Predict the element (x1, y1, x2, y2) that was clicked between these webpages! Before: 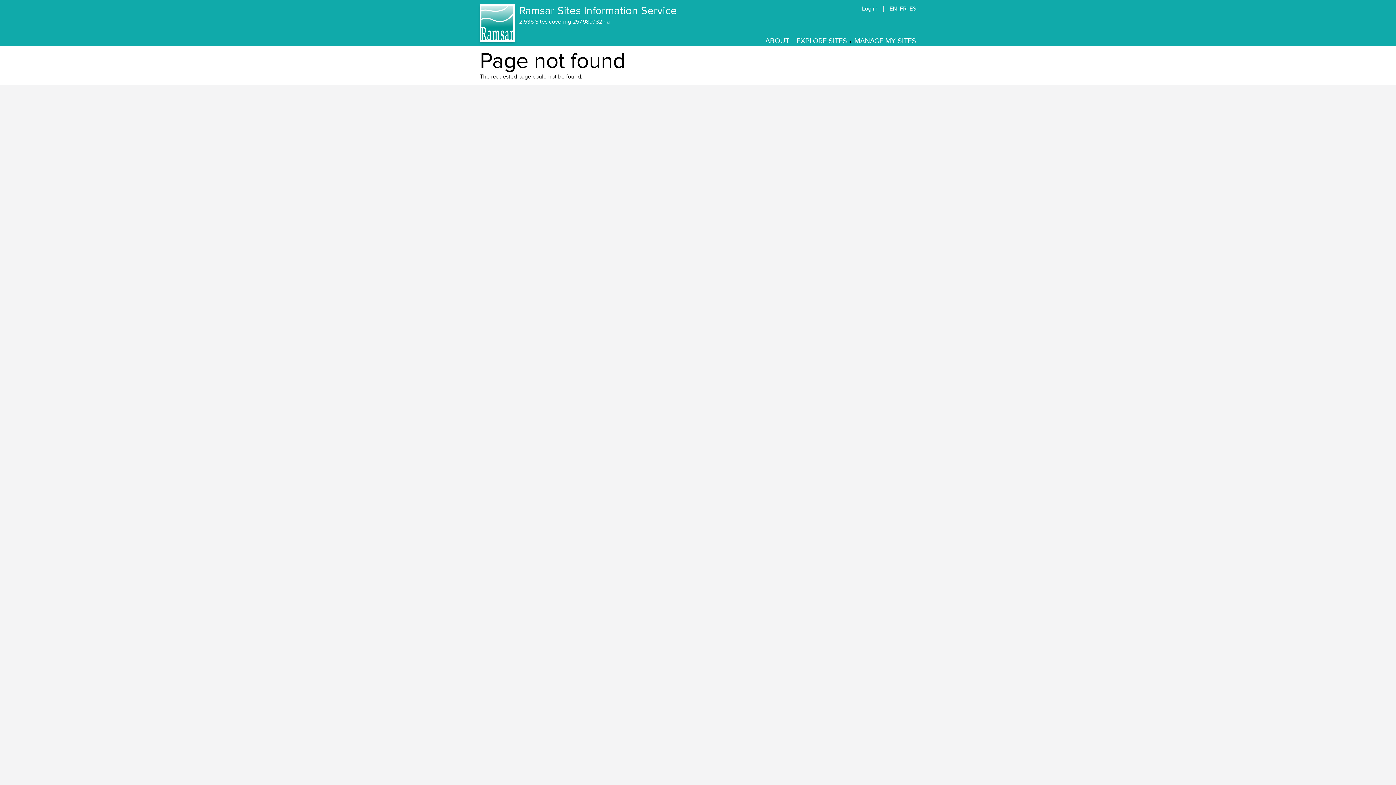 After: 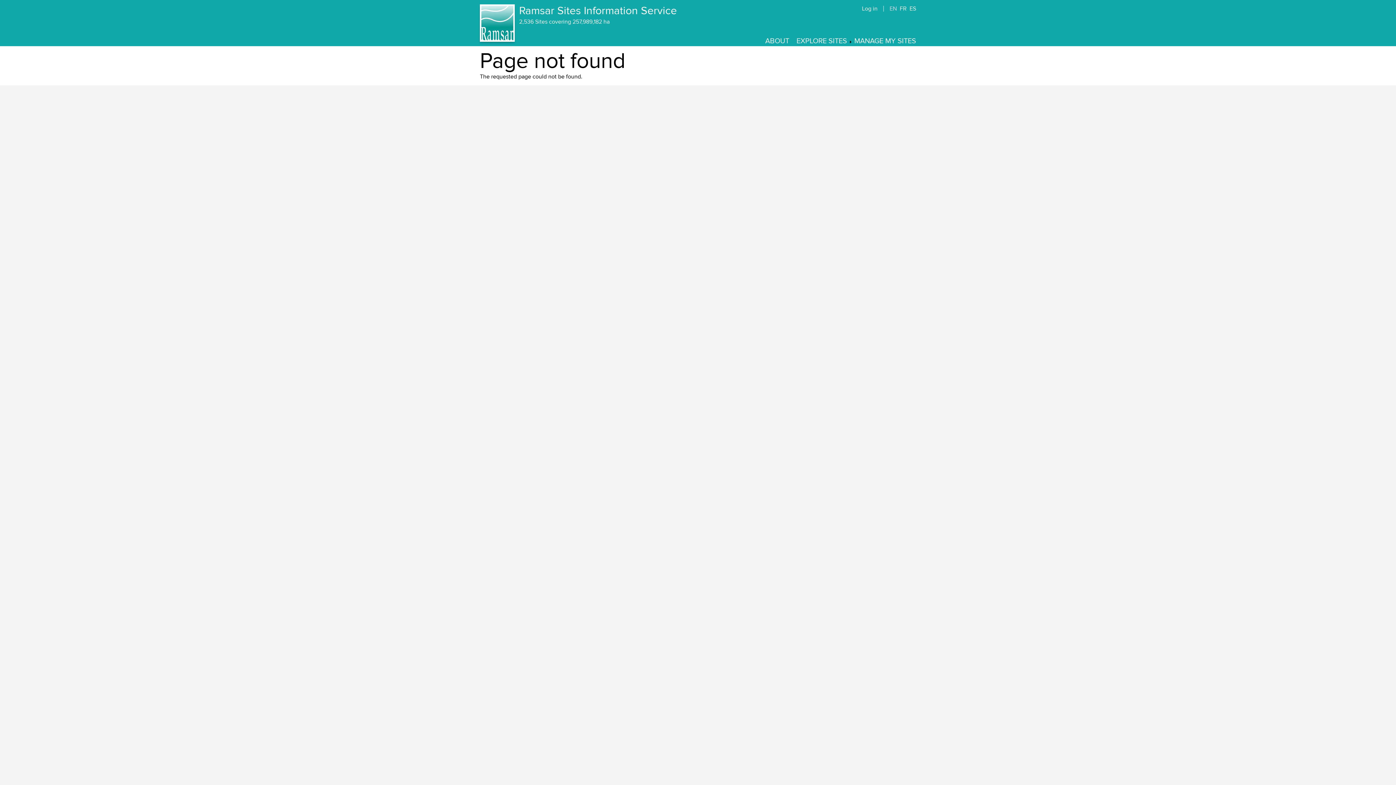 Action: label: EN bbox: (889, 5, 897, 12)